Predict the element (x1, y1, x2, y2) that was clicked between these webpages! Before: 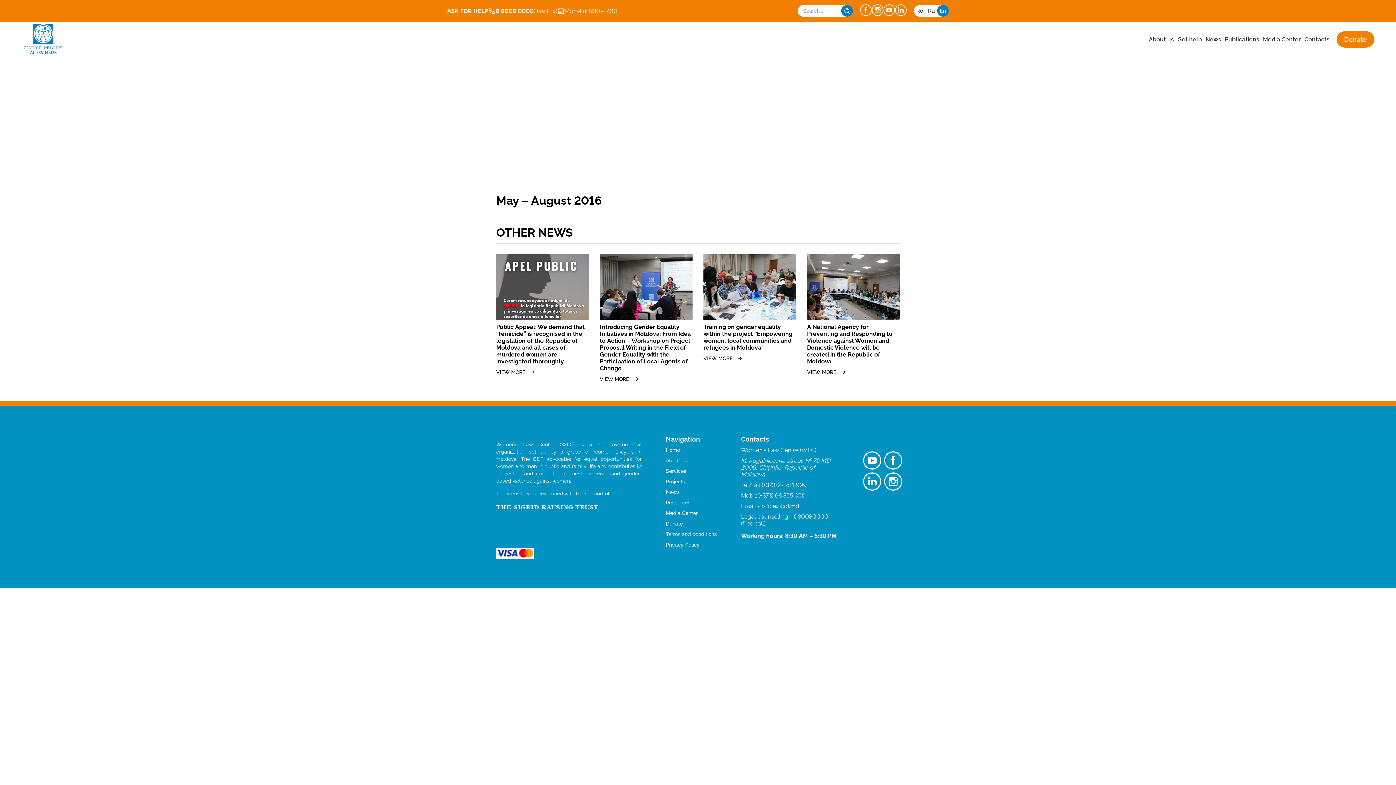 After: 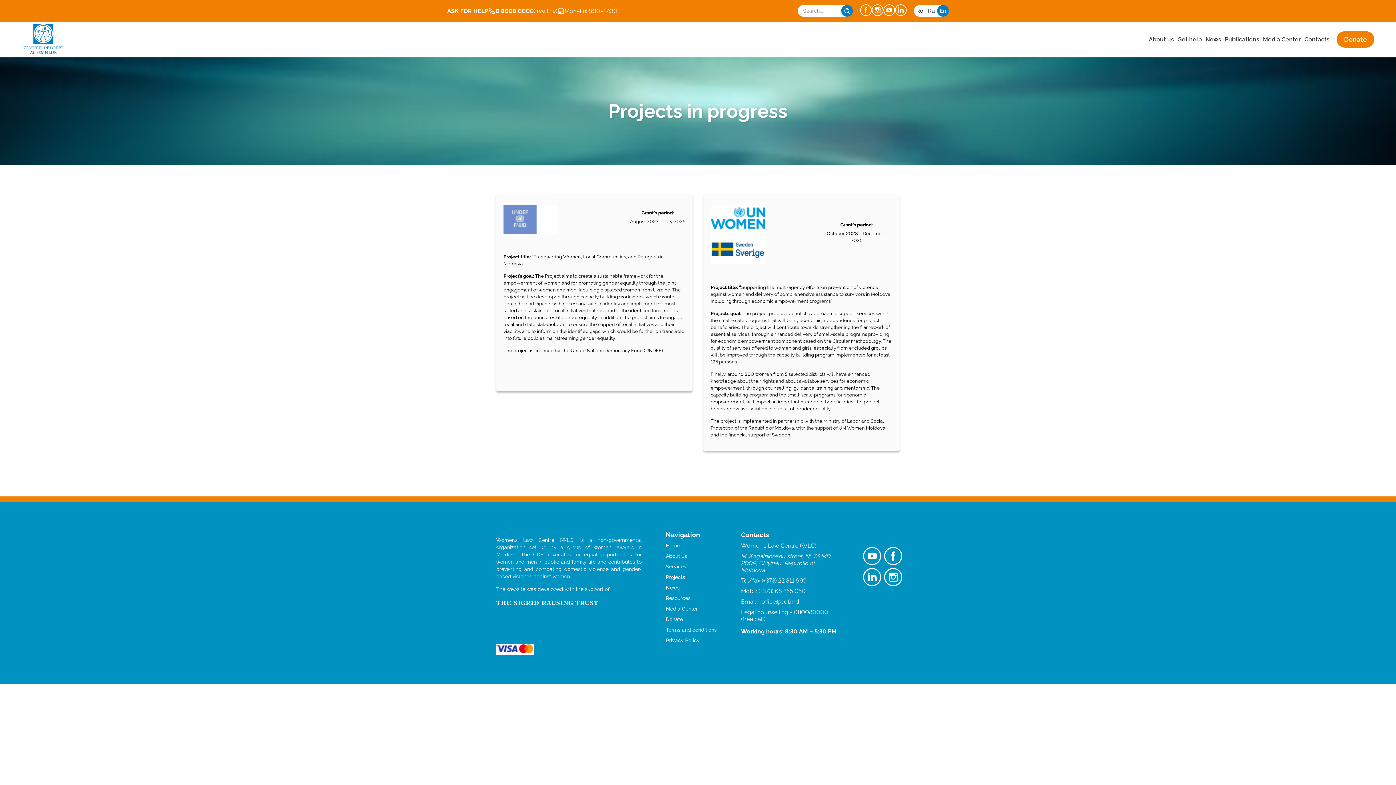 Action: bbox: (666, 478, 685, 484) label: Projects